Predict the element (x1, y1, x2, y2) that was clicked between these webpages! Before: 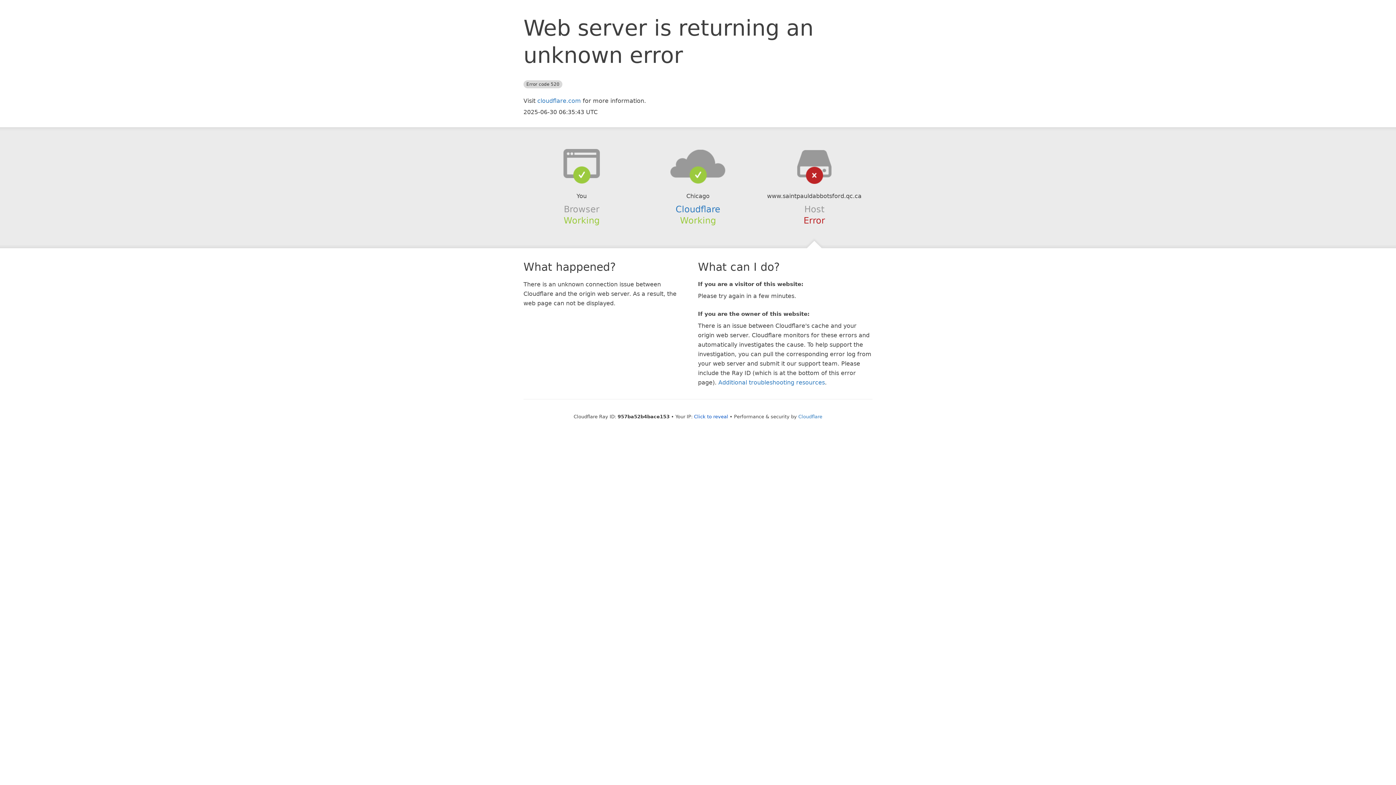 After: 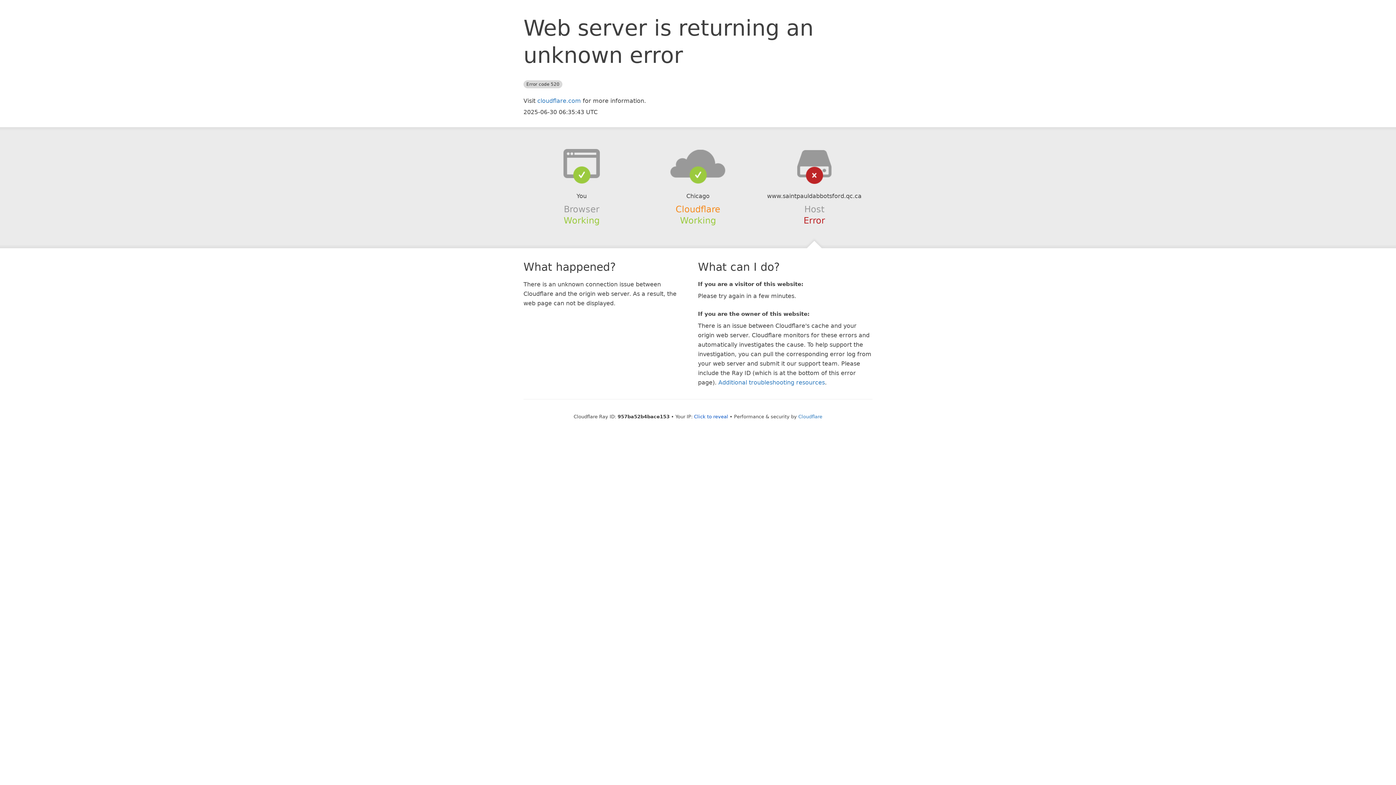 Action: bbox: (675, 204, 720, 214) label: Cloudflare